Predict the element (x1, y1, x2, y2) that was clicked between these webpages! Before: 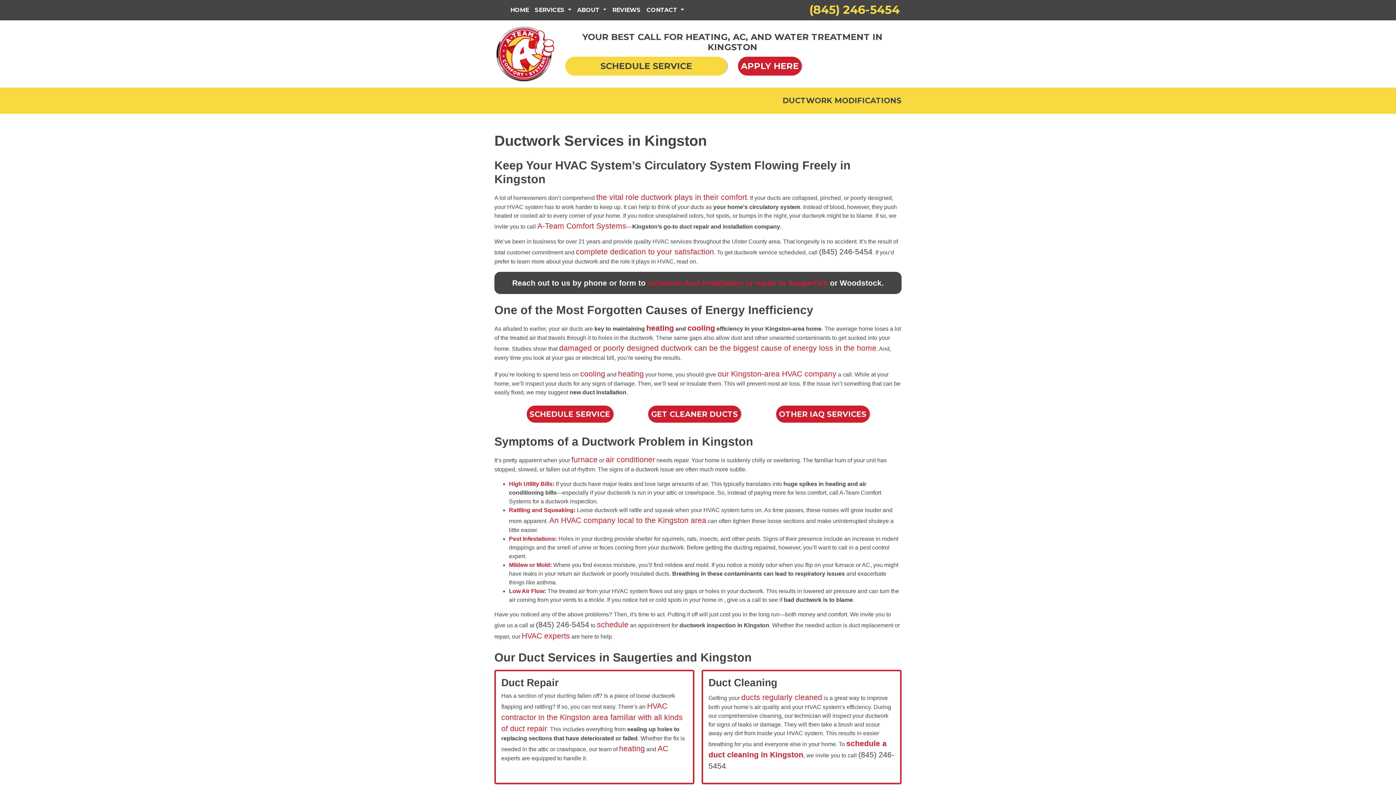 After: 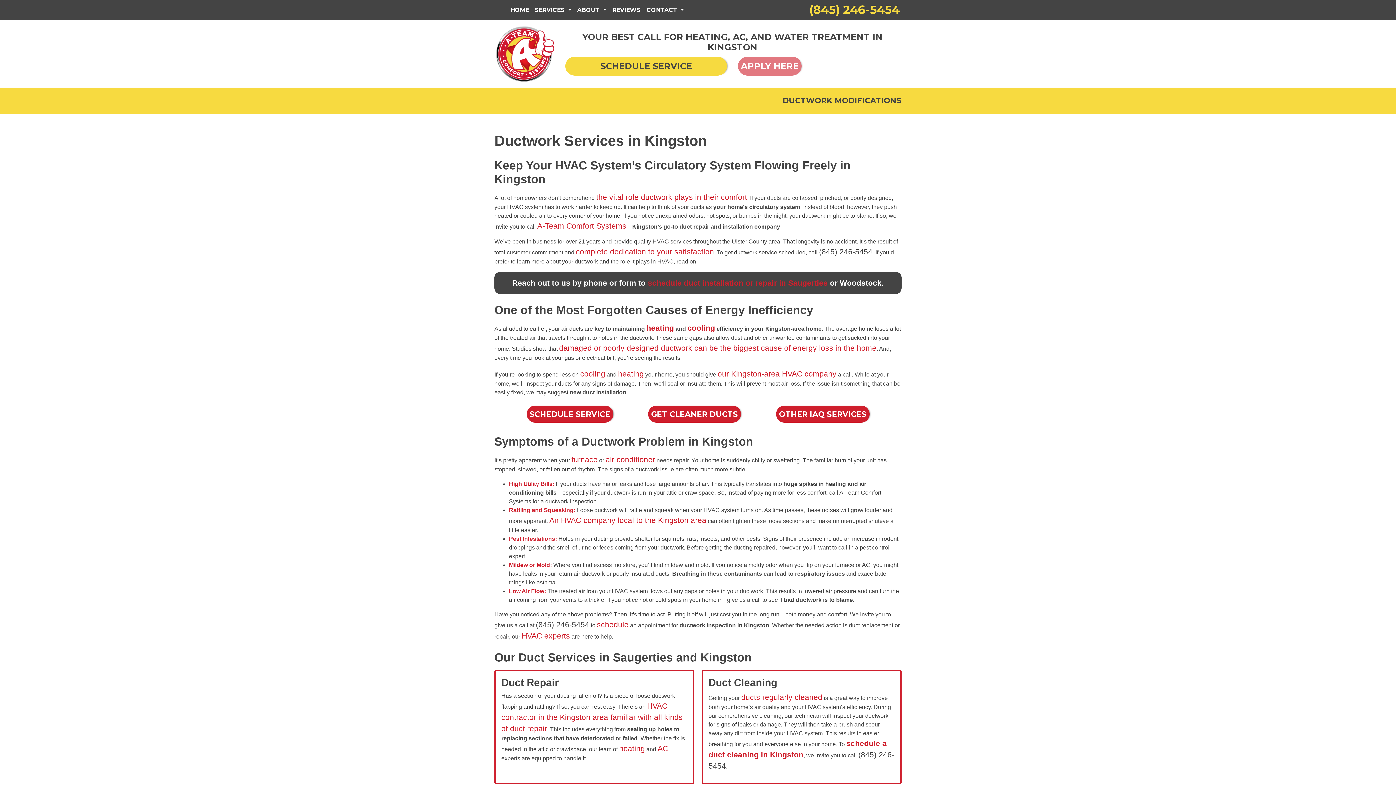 Action: label: APPLY HERE bbox: (738, 64, 801, 70)